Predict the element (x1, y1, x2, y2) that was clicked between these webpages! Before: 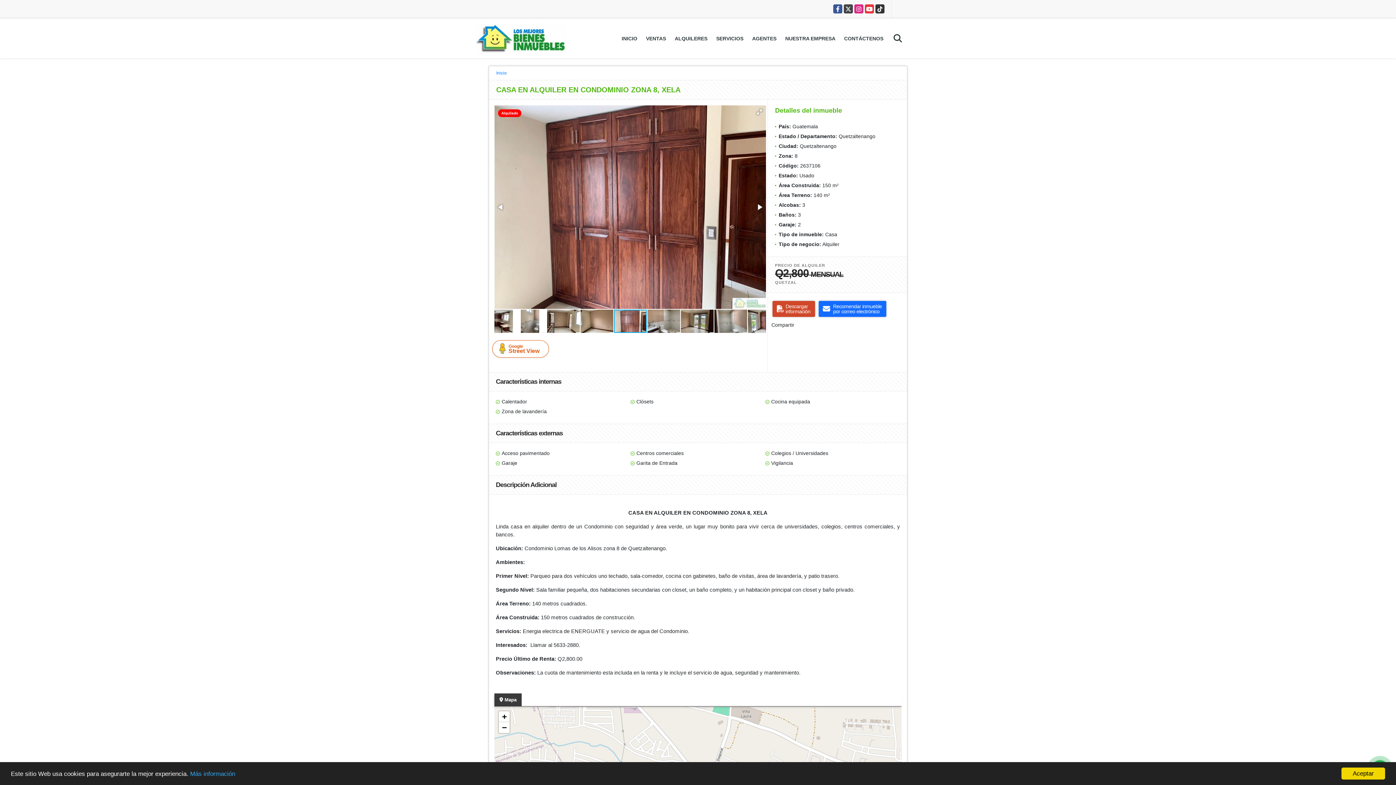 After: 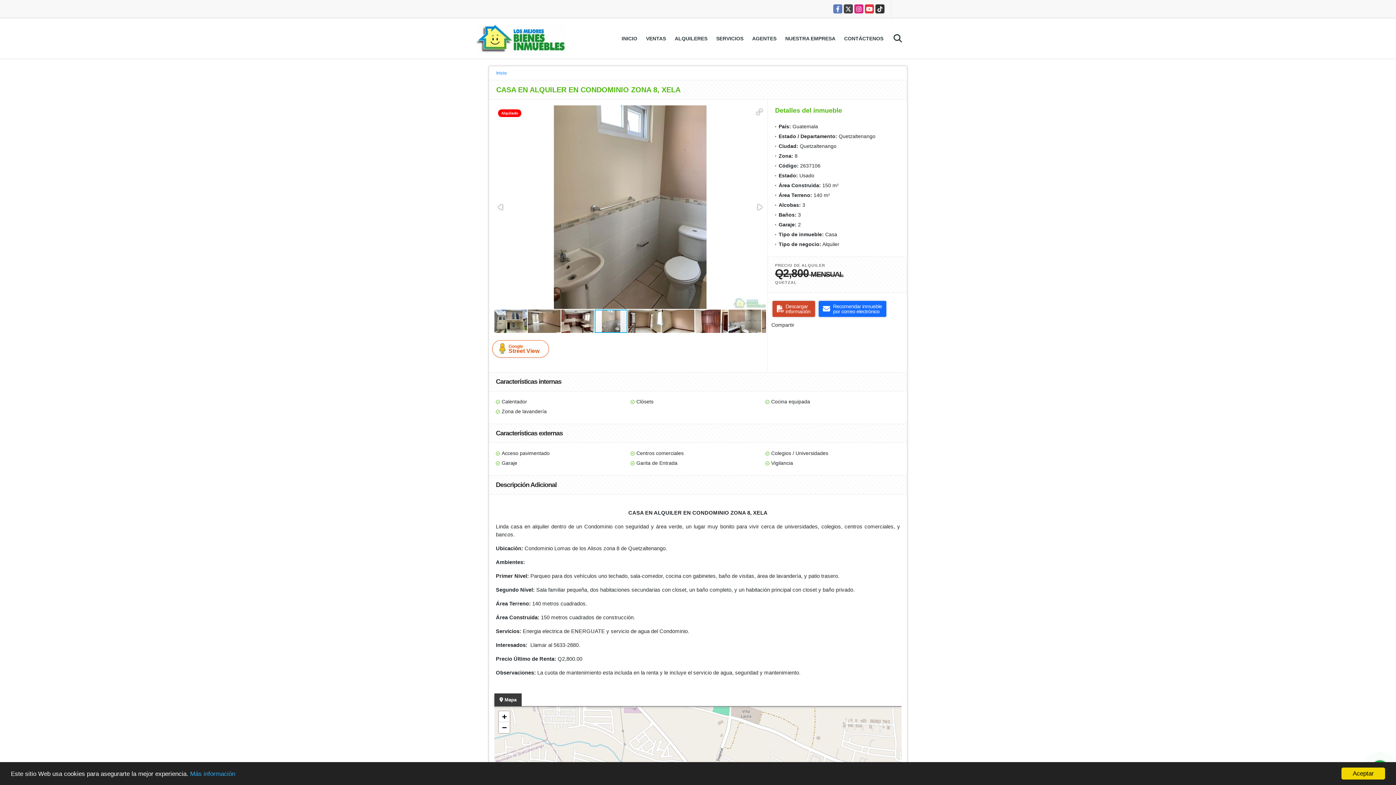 Action: bbox: (833, 4, 842, 13) label: Facebook